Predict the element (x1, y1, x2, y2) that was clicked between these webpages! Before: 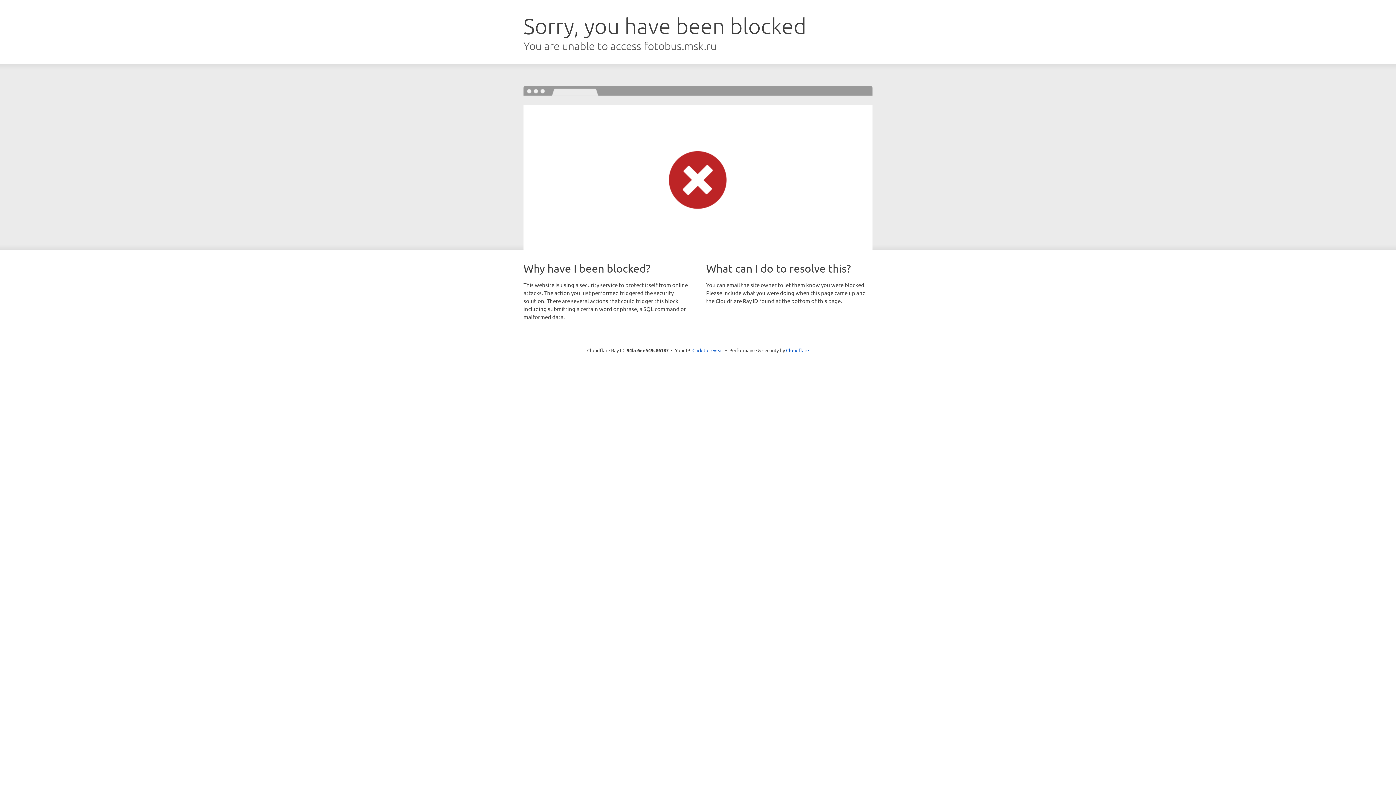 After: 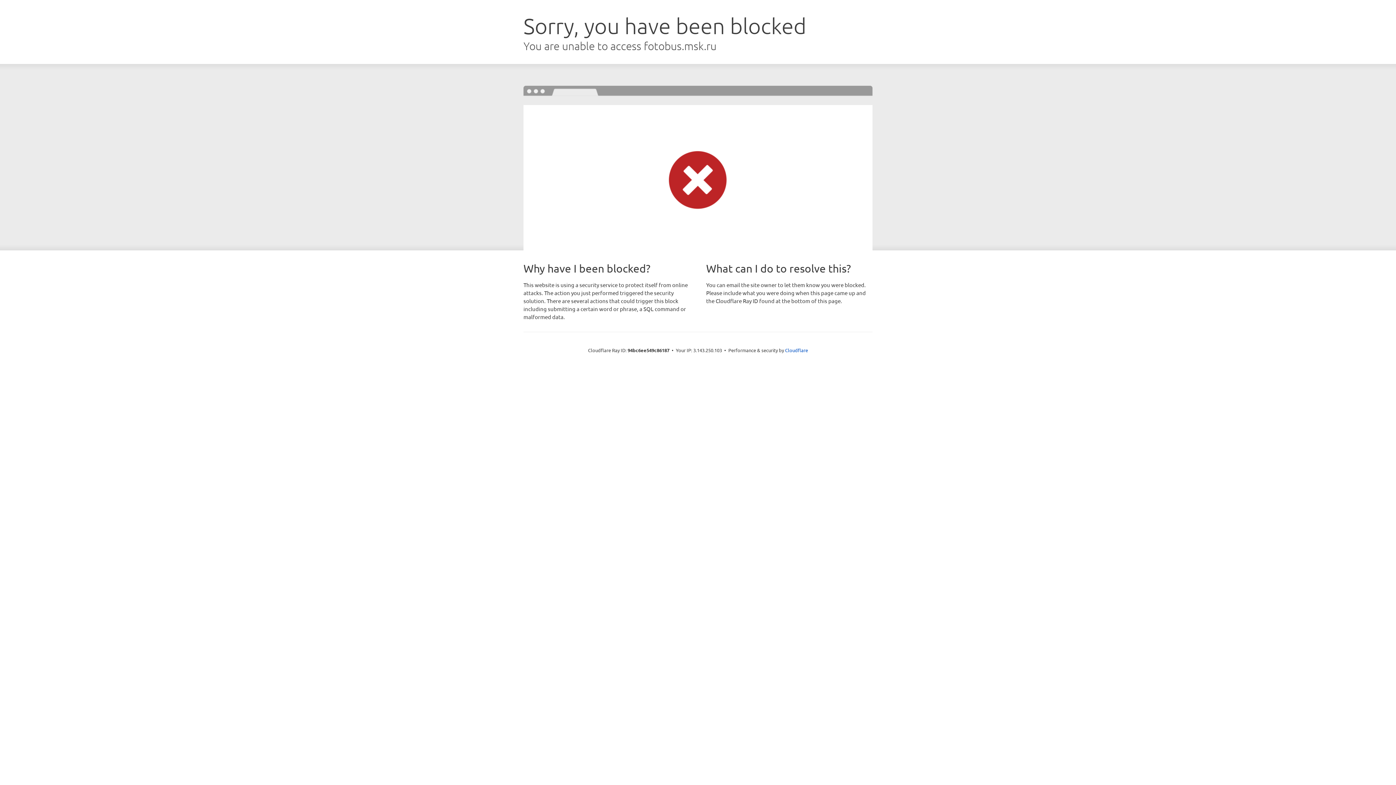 Action: label: Click to reveal bbox: (692, 346, 723, 353)